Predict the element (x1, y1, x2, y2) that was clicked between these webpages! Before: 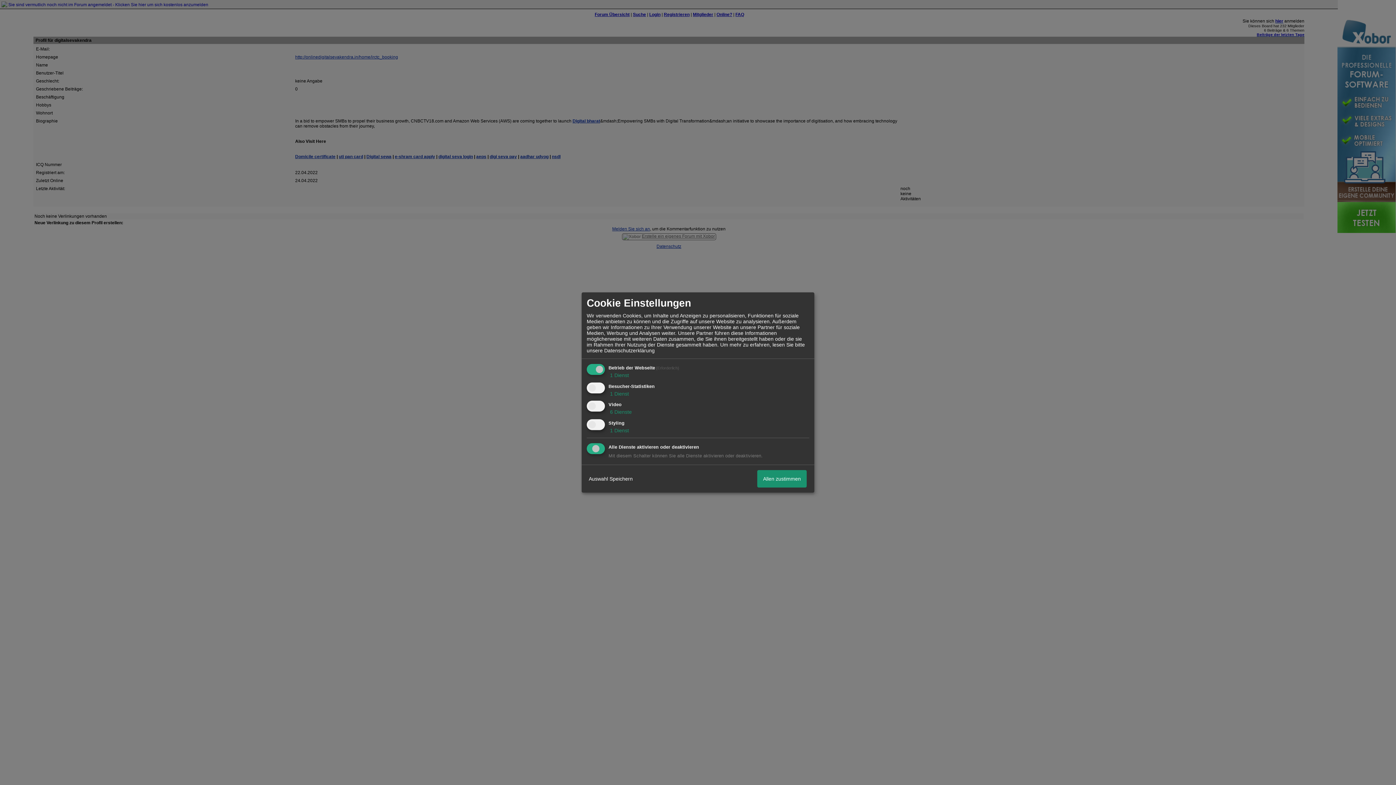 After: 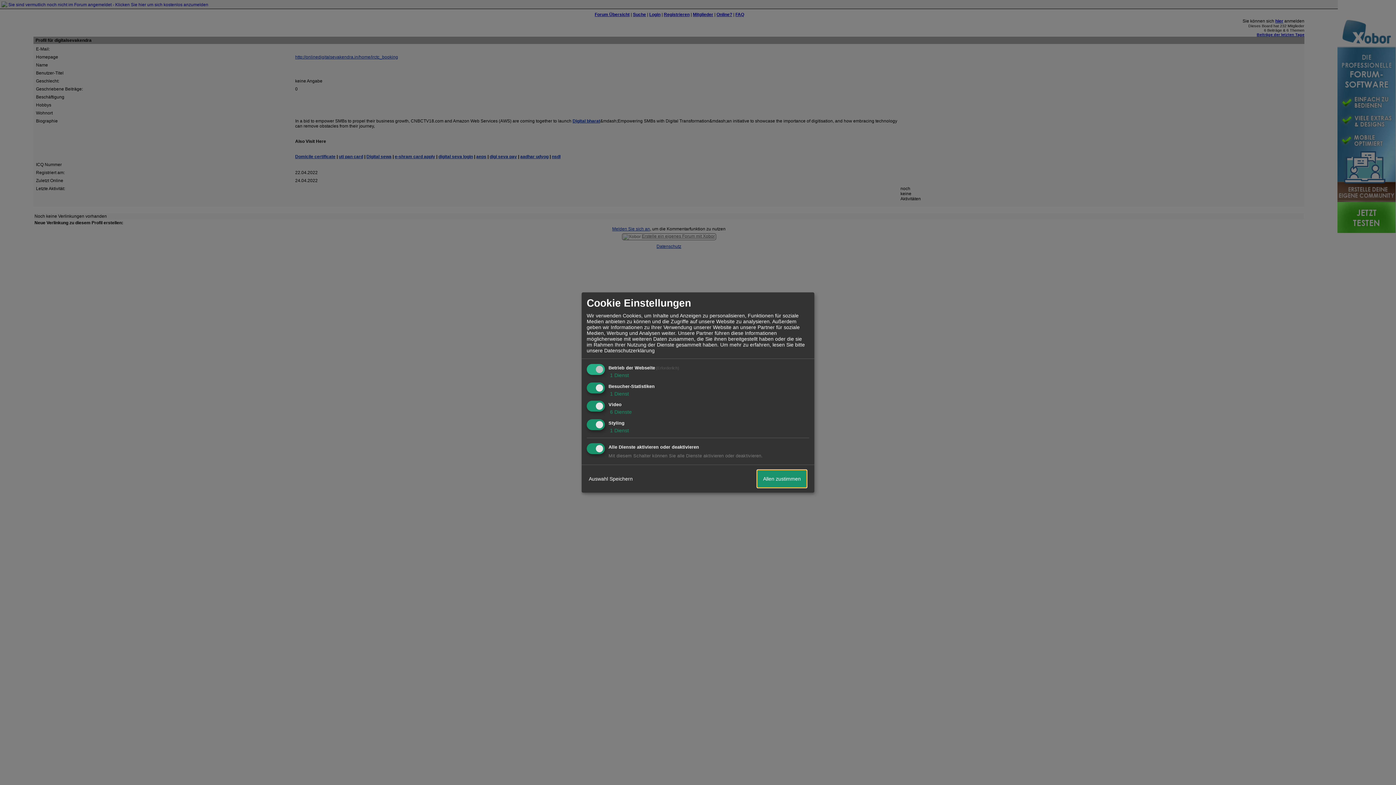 Action: bbox: (757, 470, 806, 487) label: Allen zustimmen